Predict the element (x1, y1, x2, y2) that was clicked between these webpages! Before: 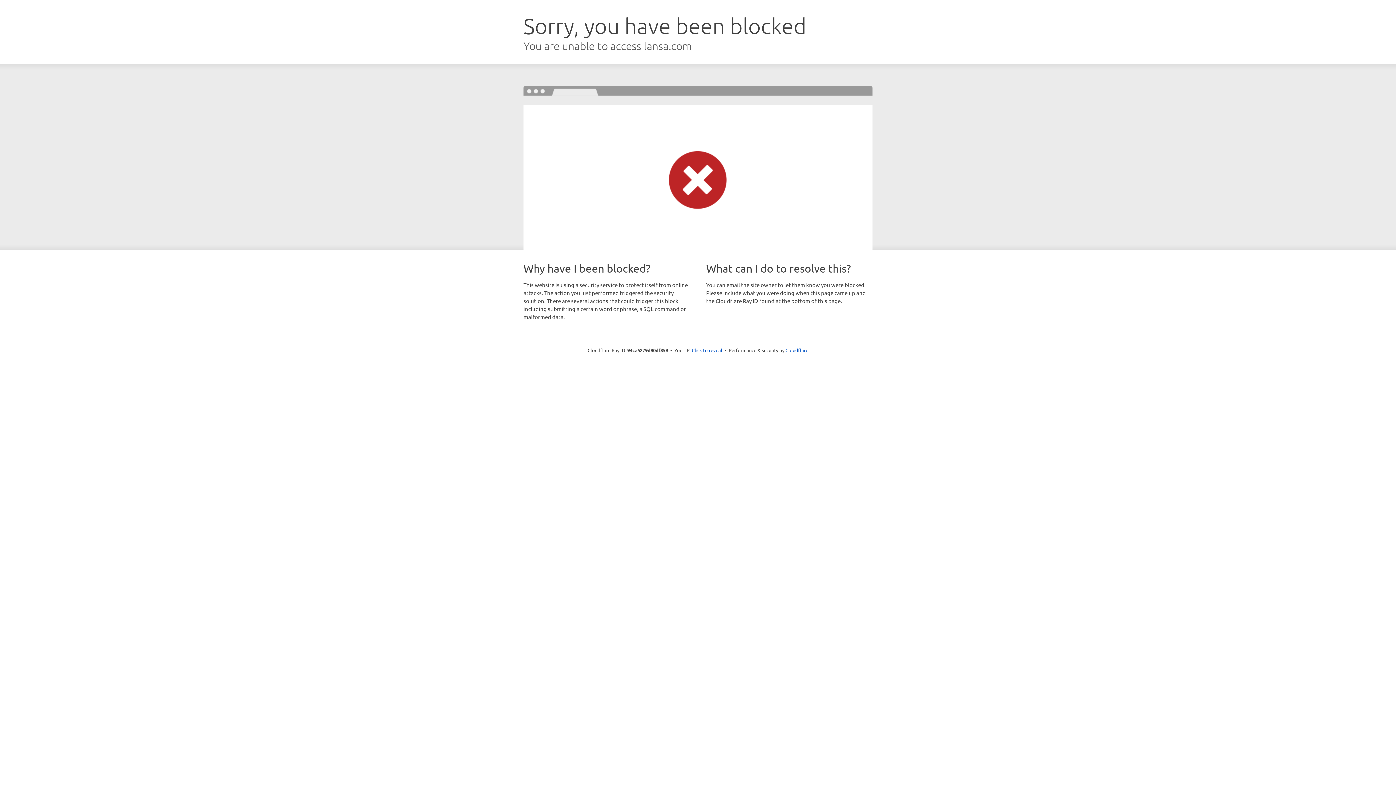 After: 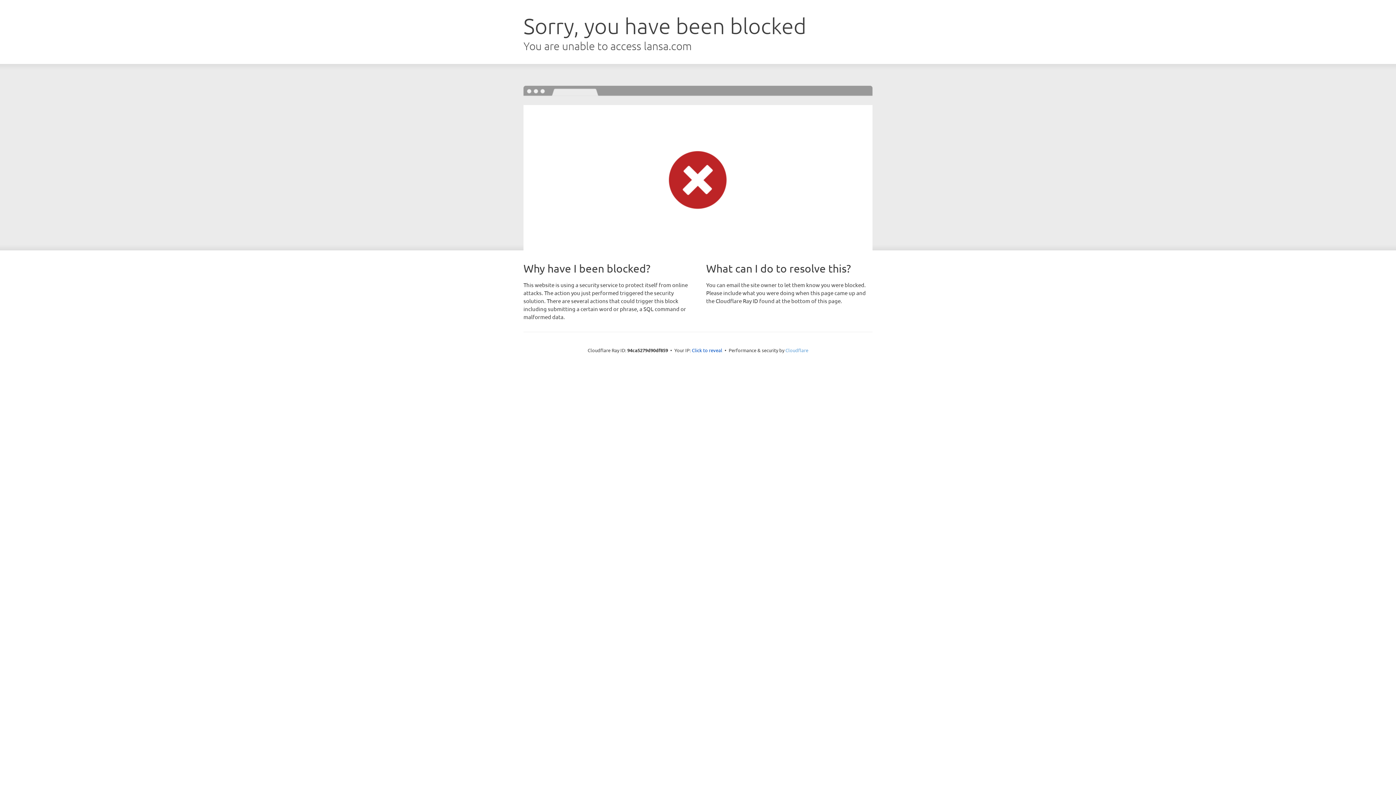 Action: label: Cloudflare bbox: (785, 347, 808, 353)